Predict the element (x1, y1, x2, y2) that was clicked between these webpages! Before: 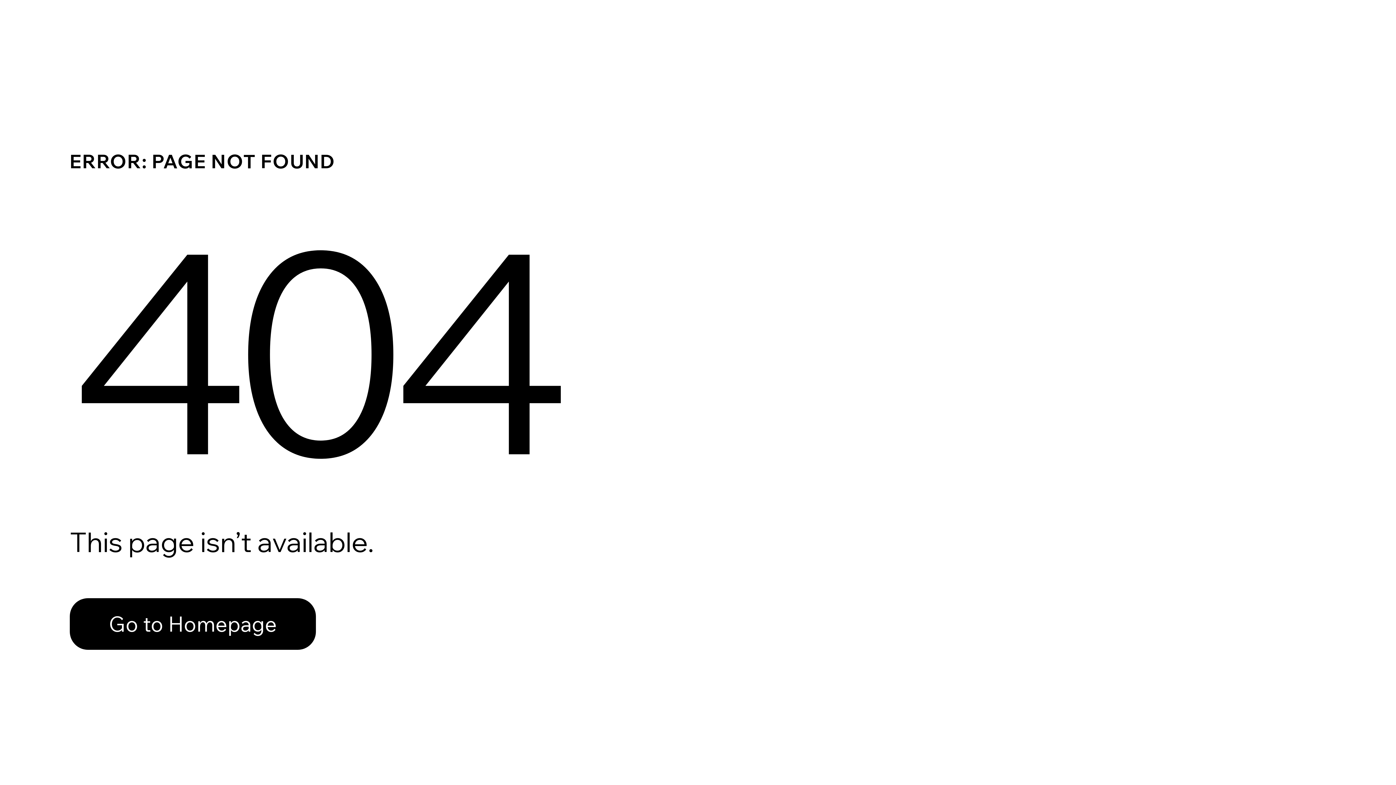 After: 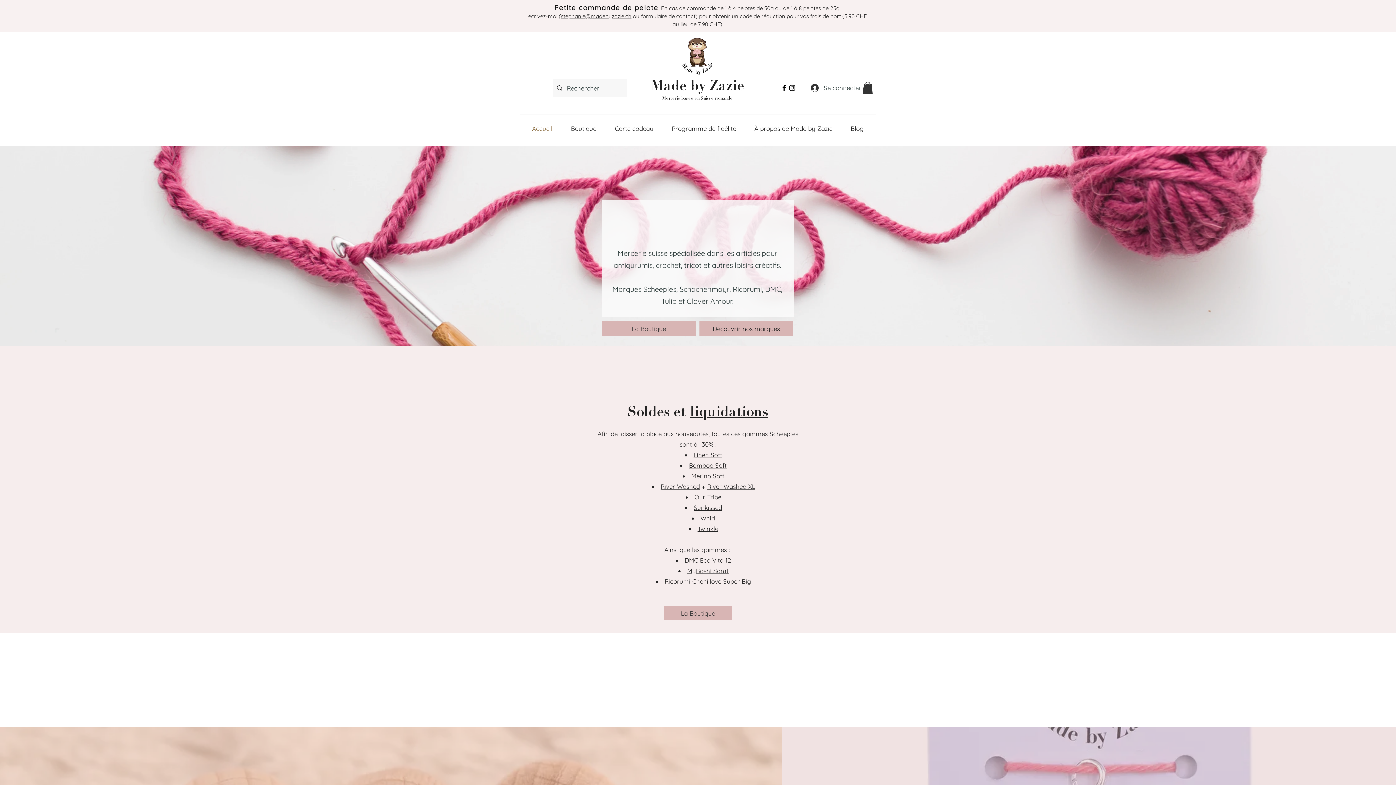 Action: bbox: (69, 598, 316, 650) label: Go to Homepage